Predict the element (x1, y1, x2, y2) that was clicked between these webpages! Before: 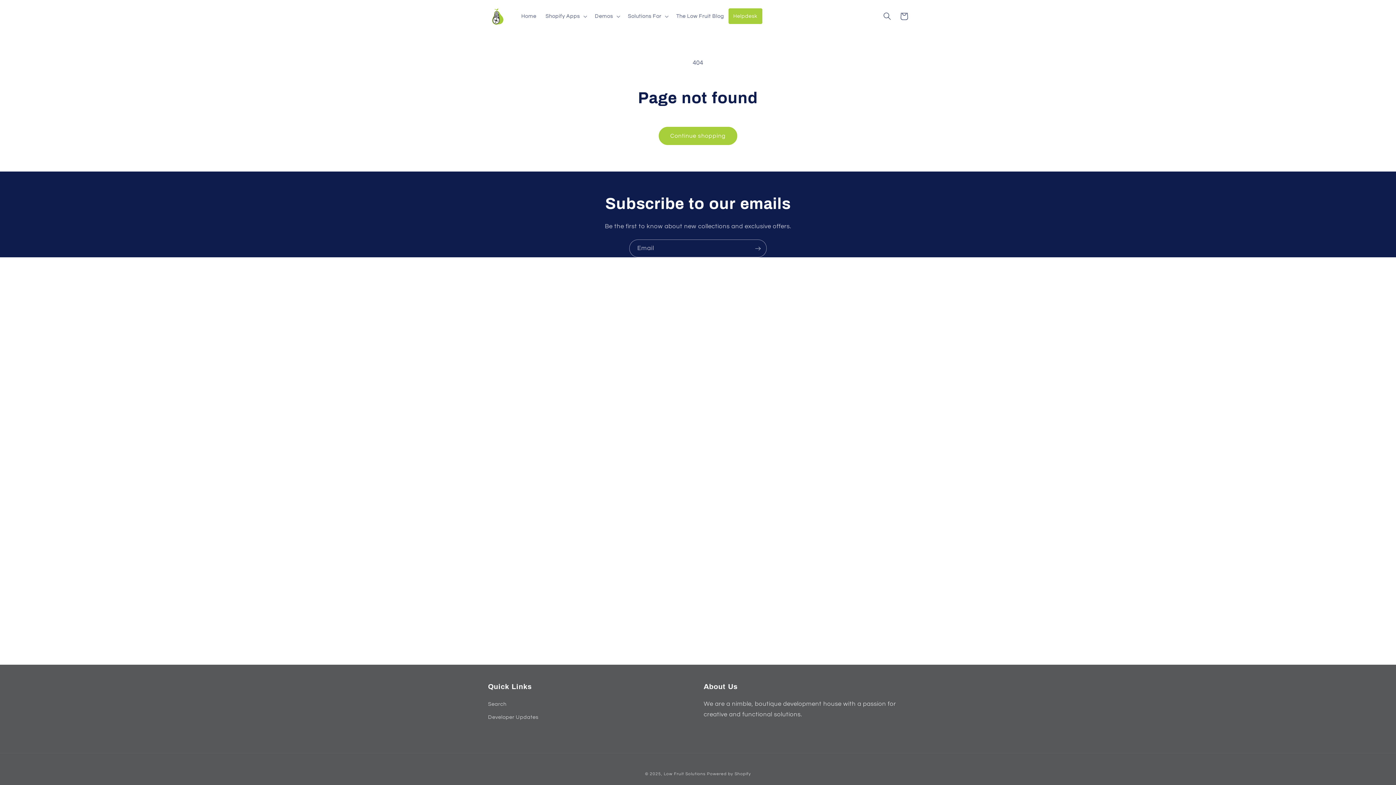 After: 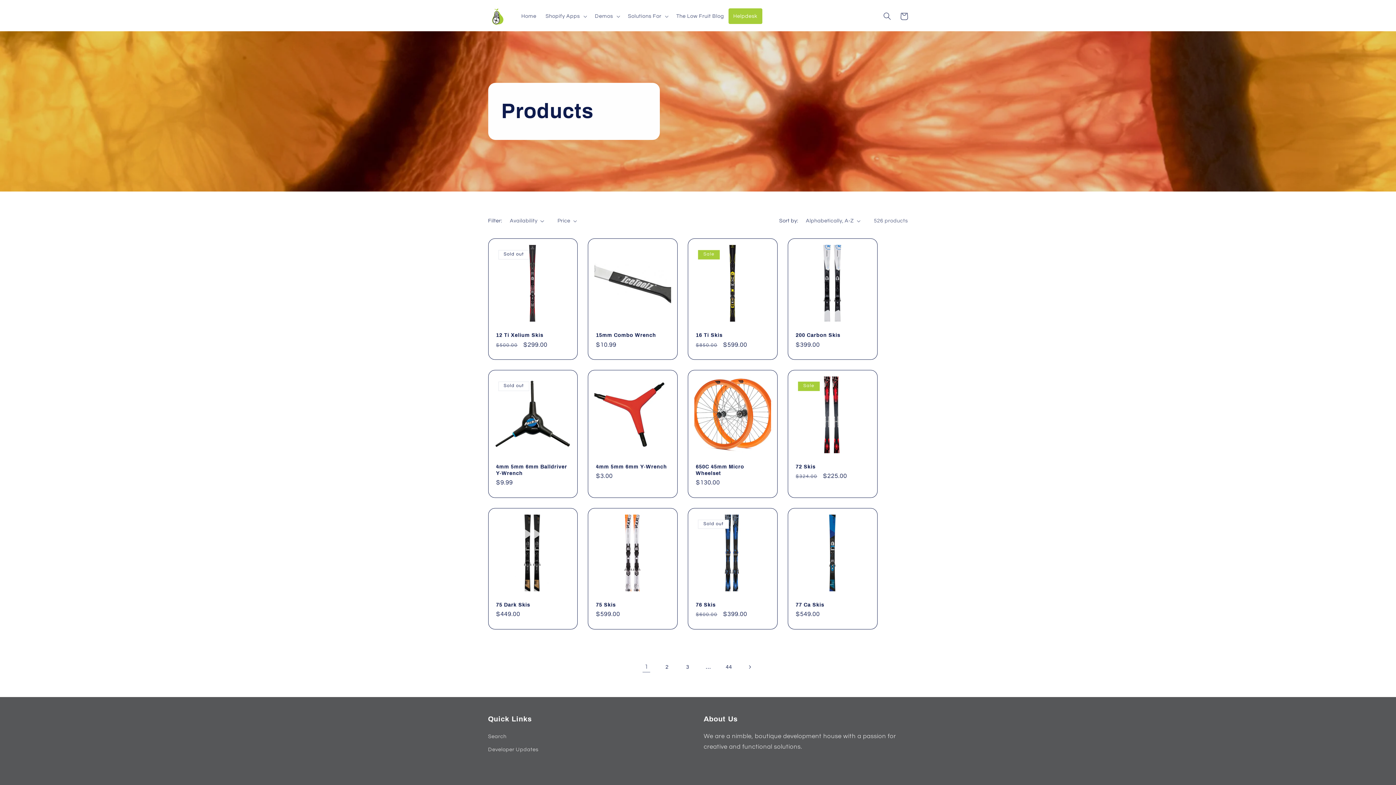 Action: bbox: (658, 127, 737, 144) label: Continue shopping